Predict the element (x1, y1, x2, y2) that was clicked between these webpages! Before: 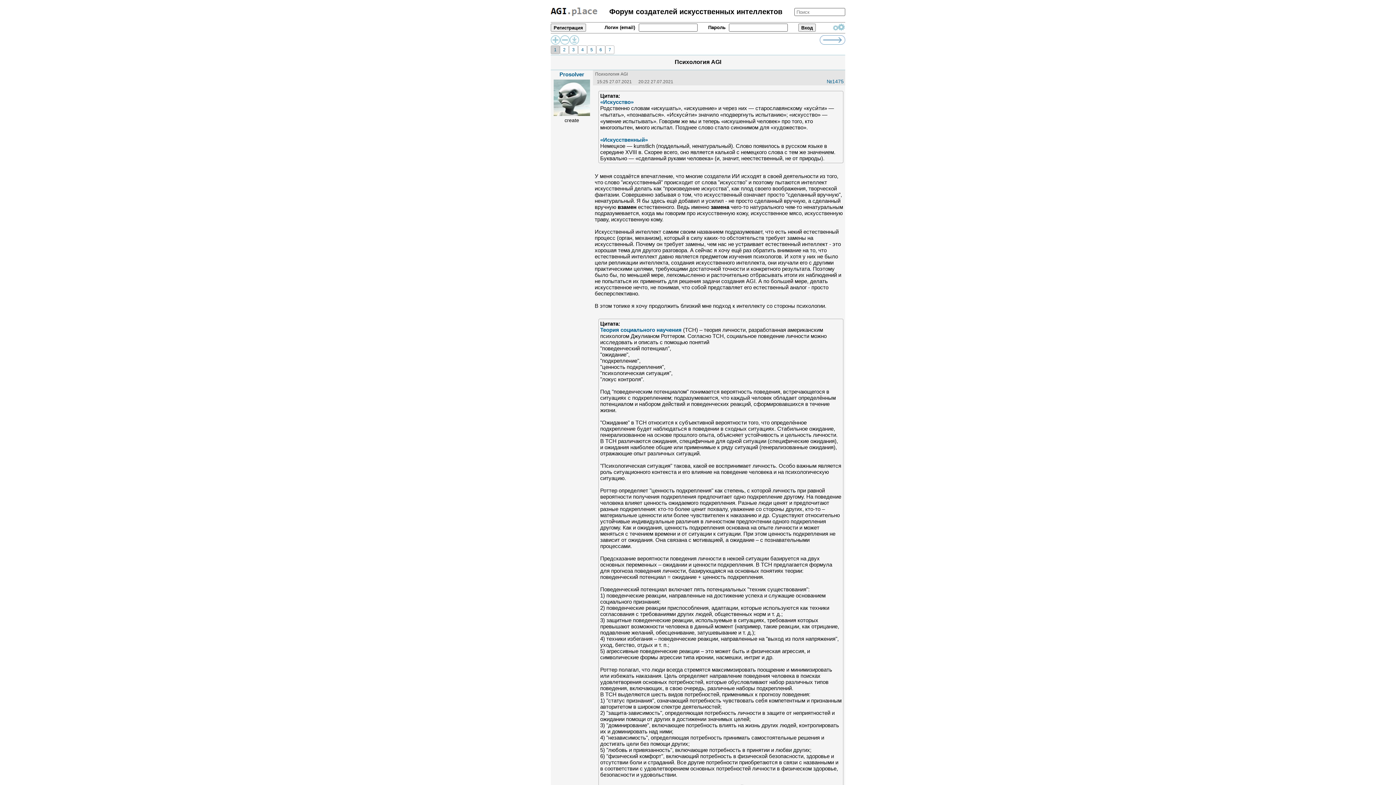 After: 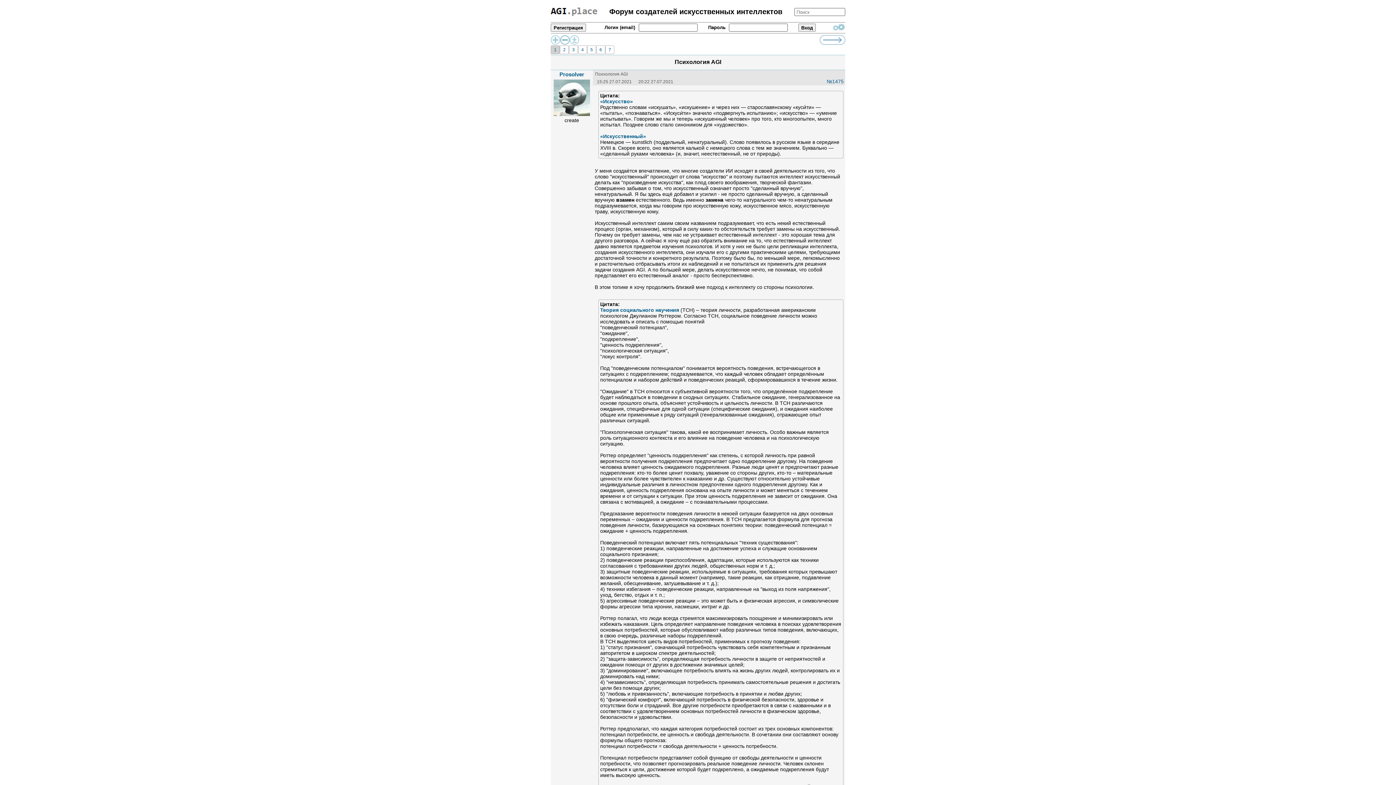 Action: bbox: (560, 35, 569, 44)